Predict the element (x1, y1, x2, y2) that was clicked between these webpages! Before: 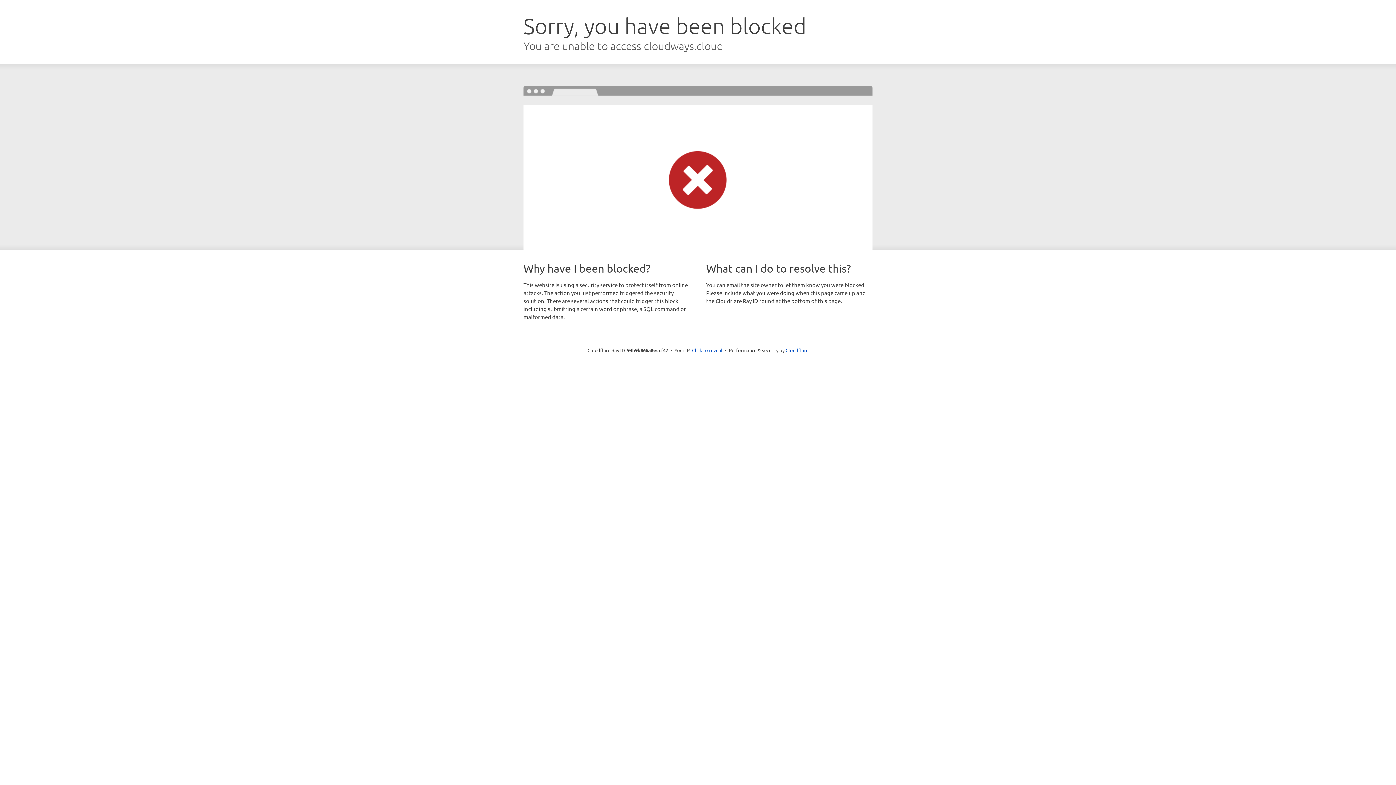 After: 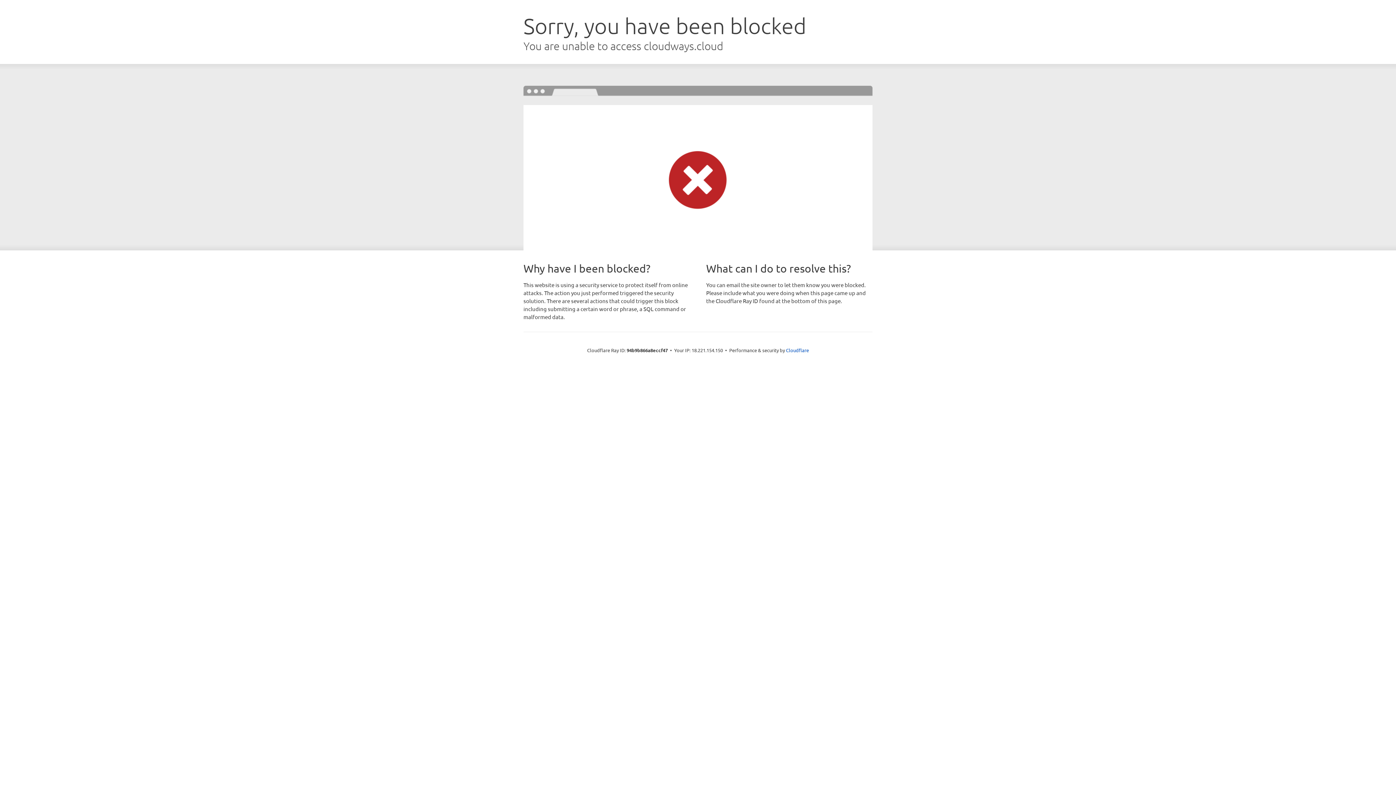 Action: bbox: (692, 346, 722, 353) label: Click to reveal